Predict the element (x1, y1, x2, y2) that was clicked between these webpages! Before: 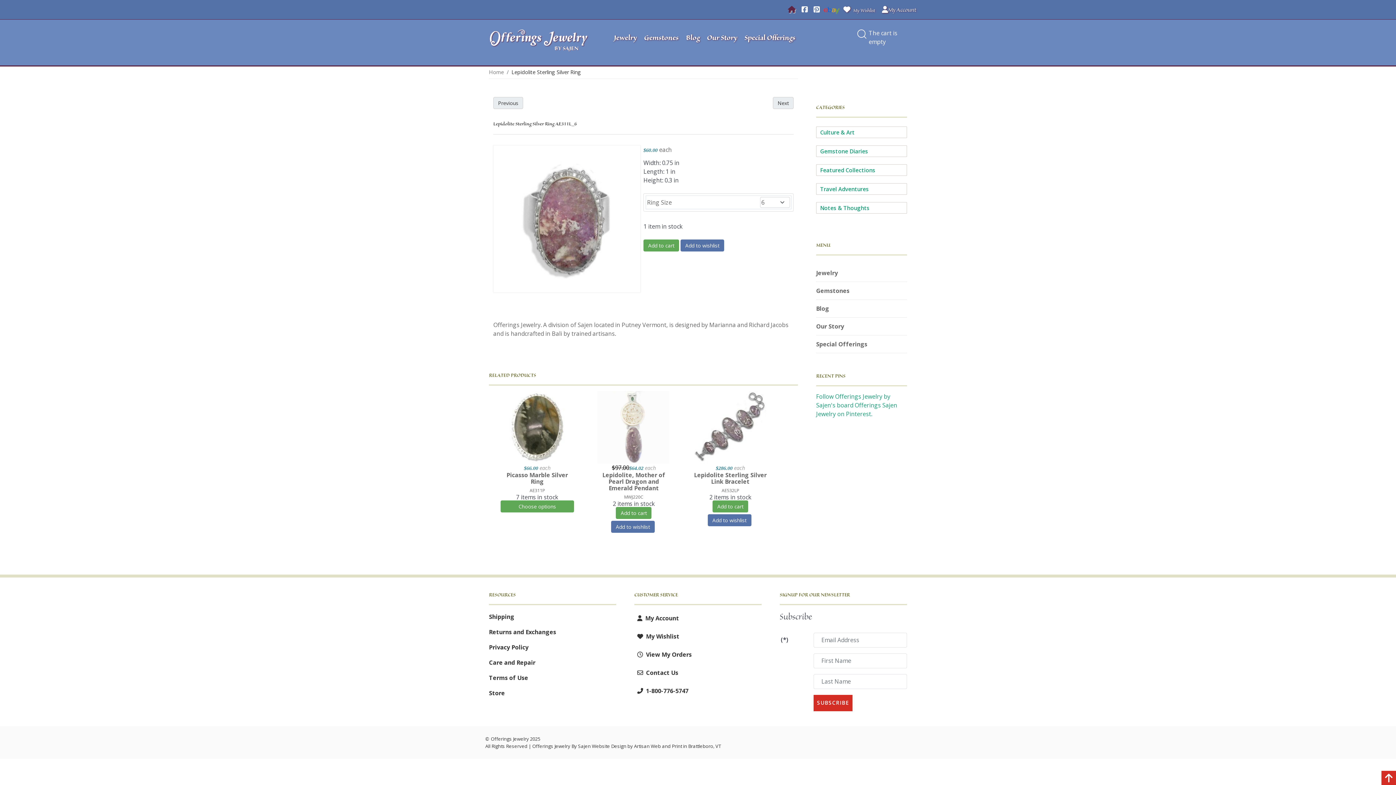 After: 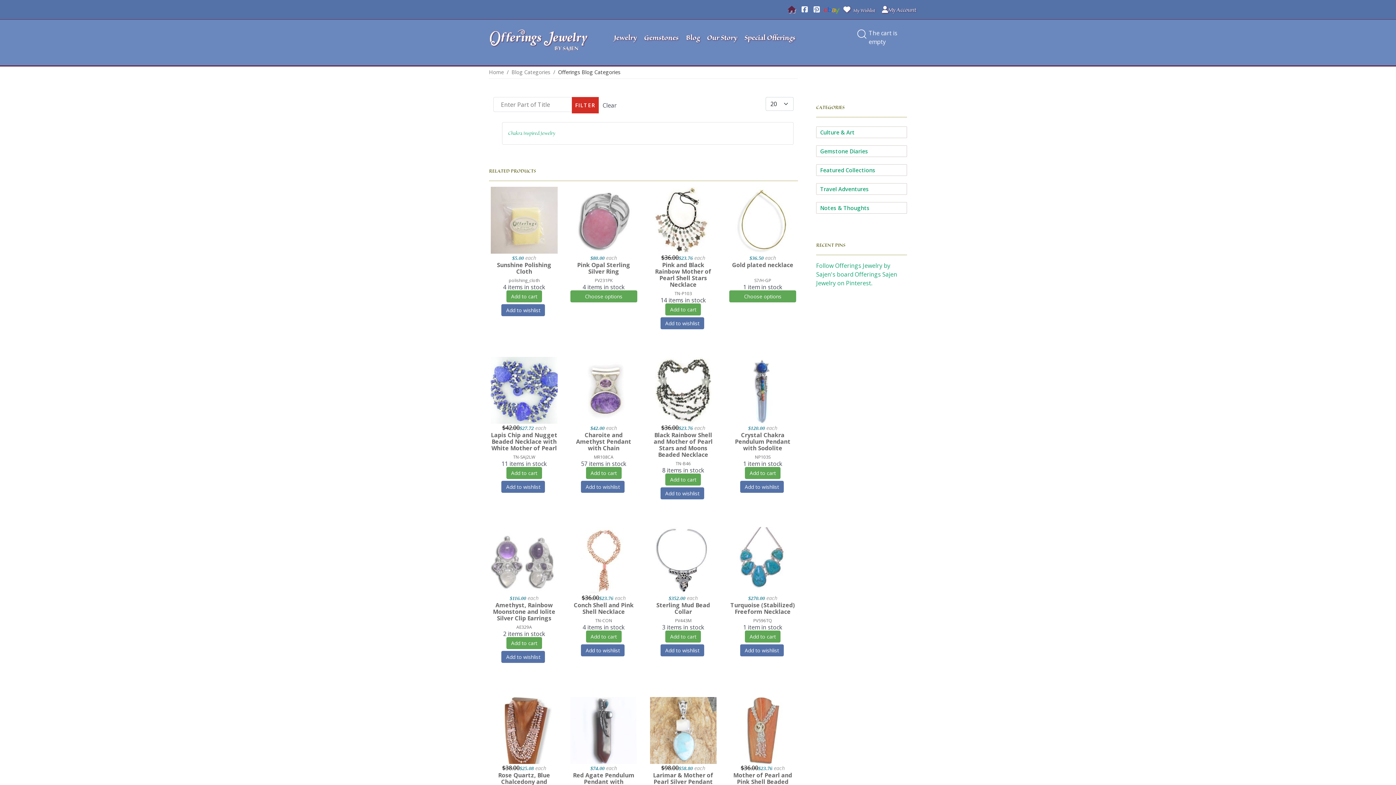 Action: label: Gemstone Diaries bbox: (820, 147, 868, 154)